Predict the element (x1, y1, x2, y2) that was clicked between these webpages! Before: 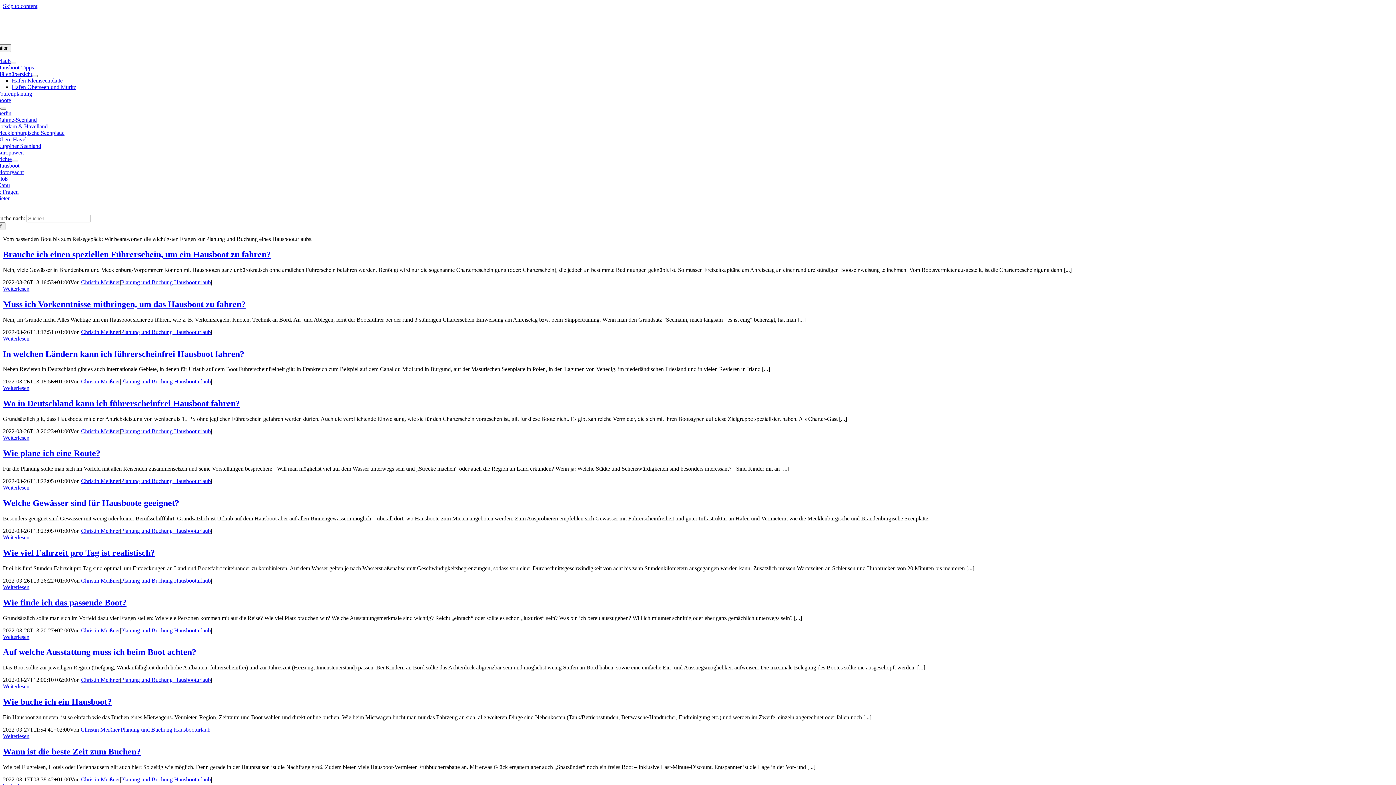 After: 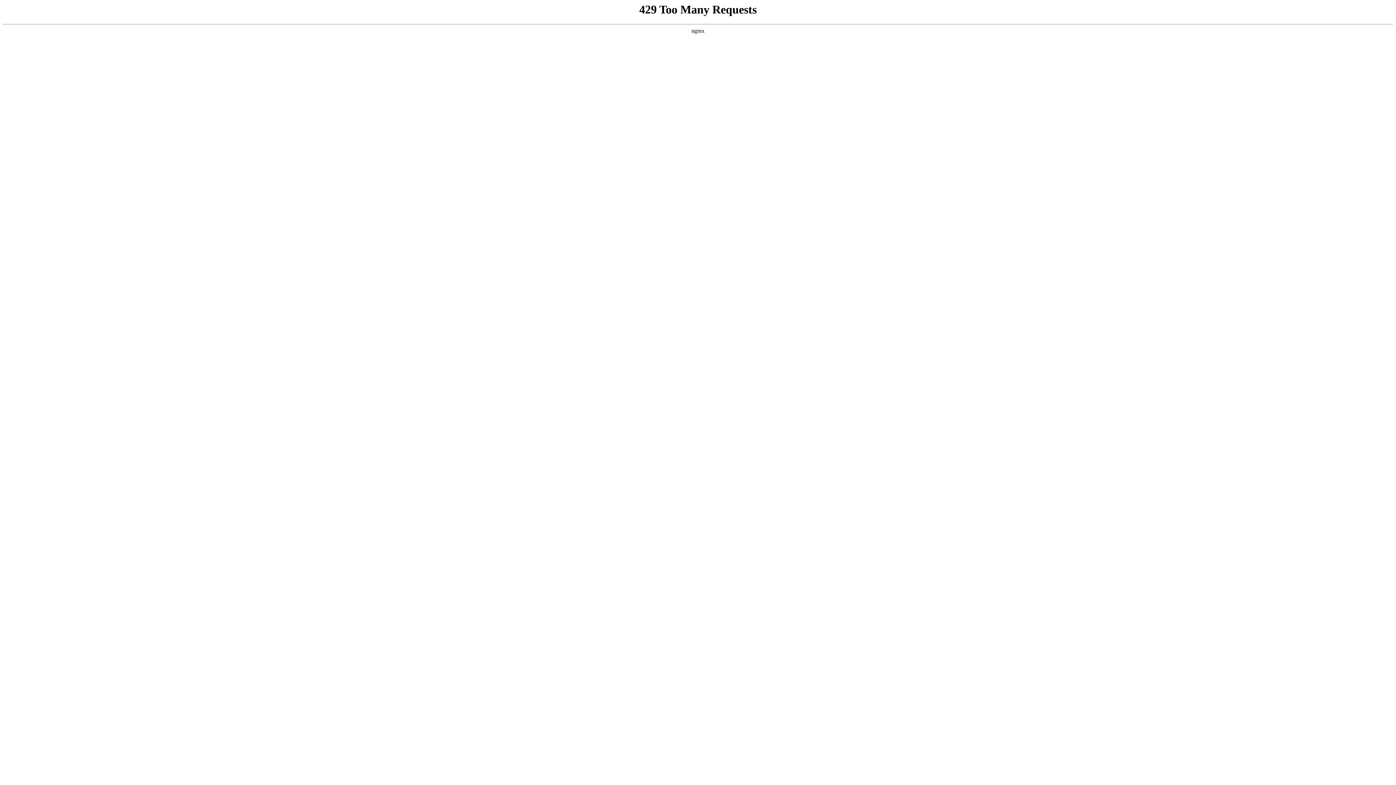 Action: bbox: (2, 399, 240, 408) label: Wo in Deutschland kann ich führerscheinfrei Hausboot fahren?